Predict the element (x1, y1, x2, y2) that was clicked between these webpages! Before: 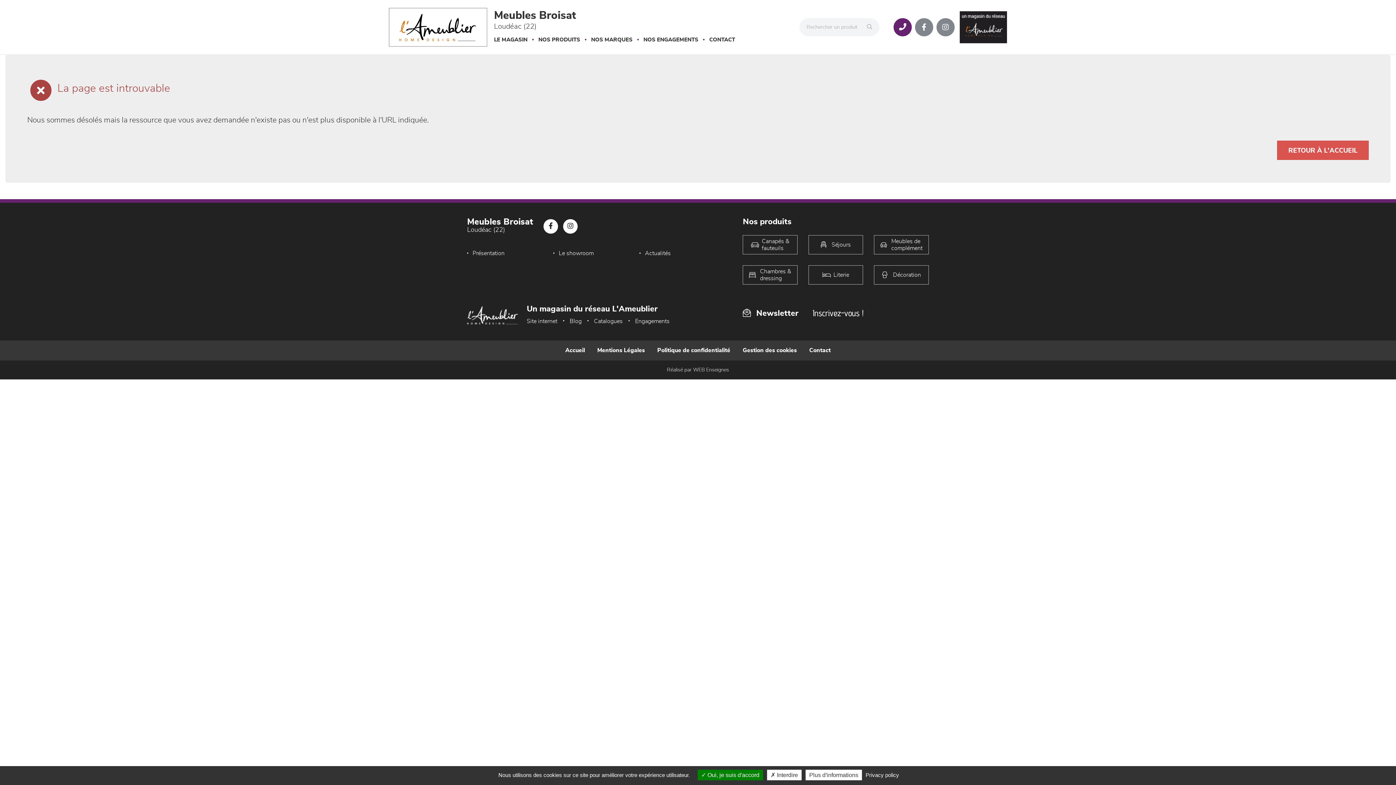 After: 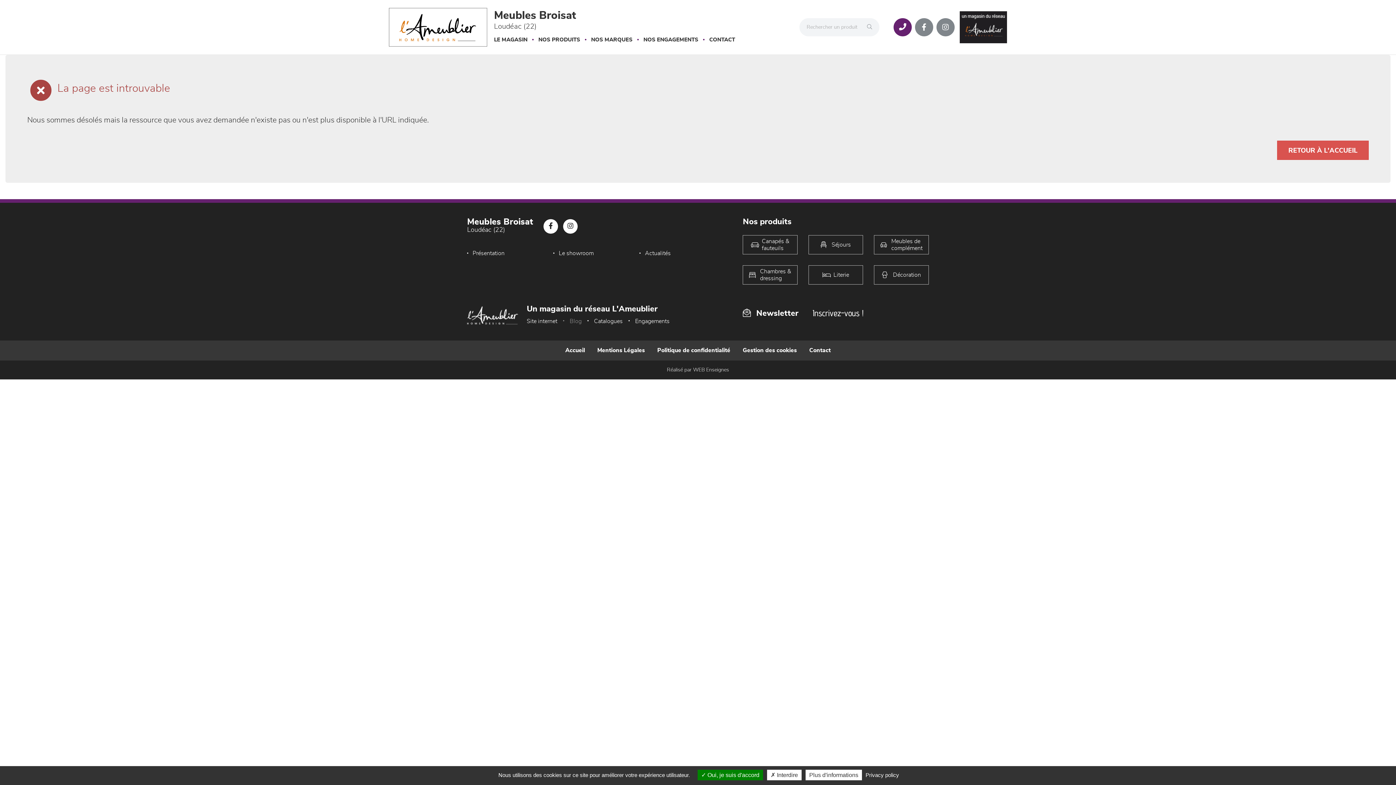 Action: label: Blog bbox: (569, 317, 581, 326)